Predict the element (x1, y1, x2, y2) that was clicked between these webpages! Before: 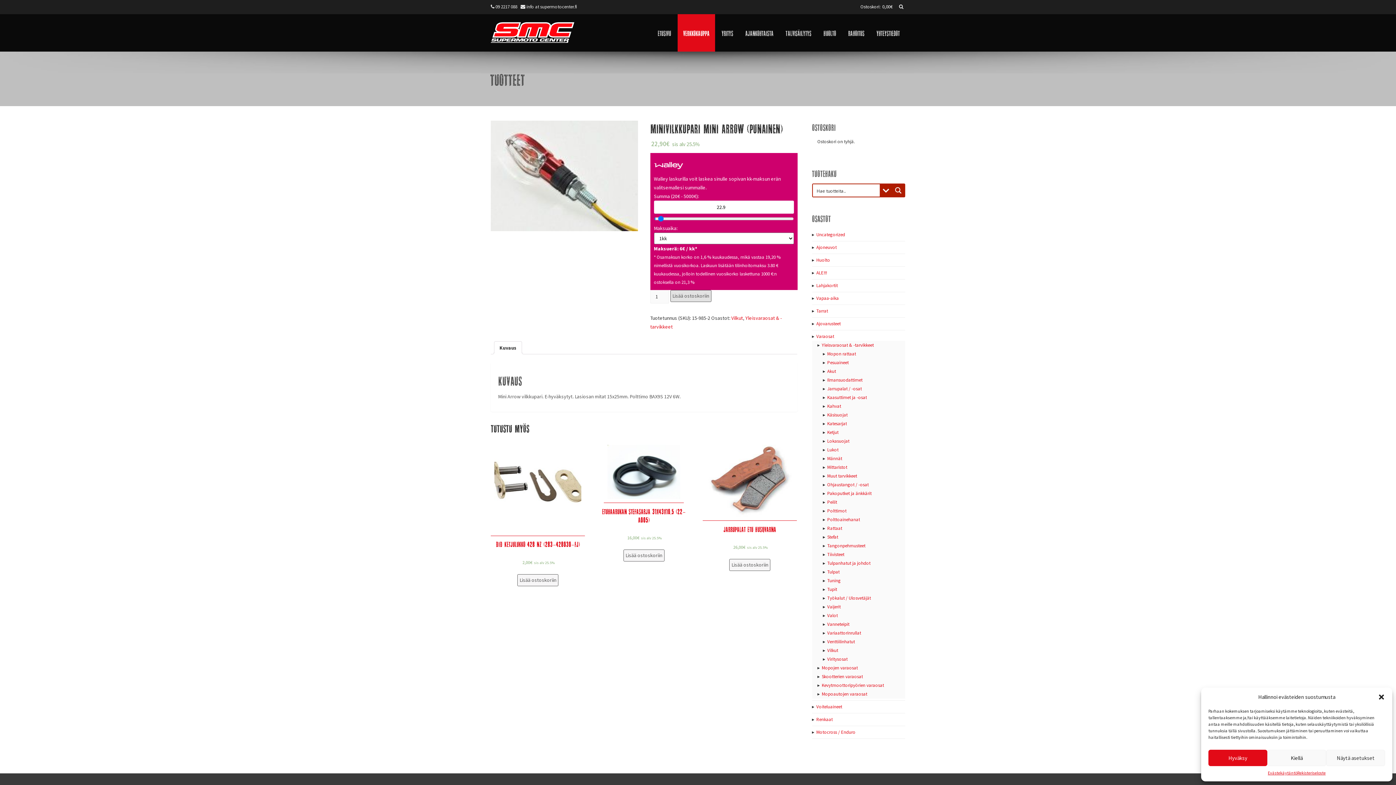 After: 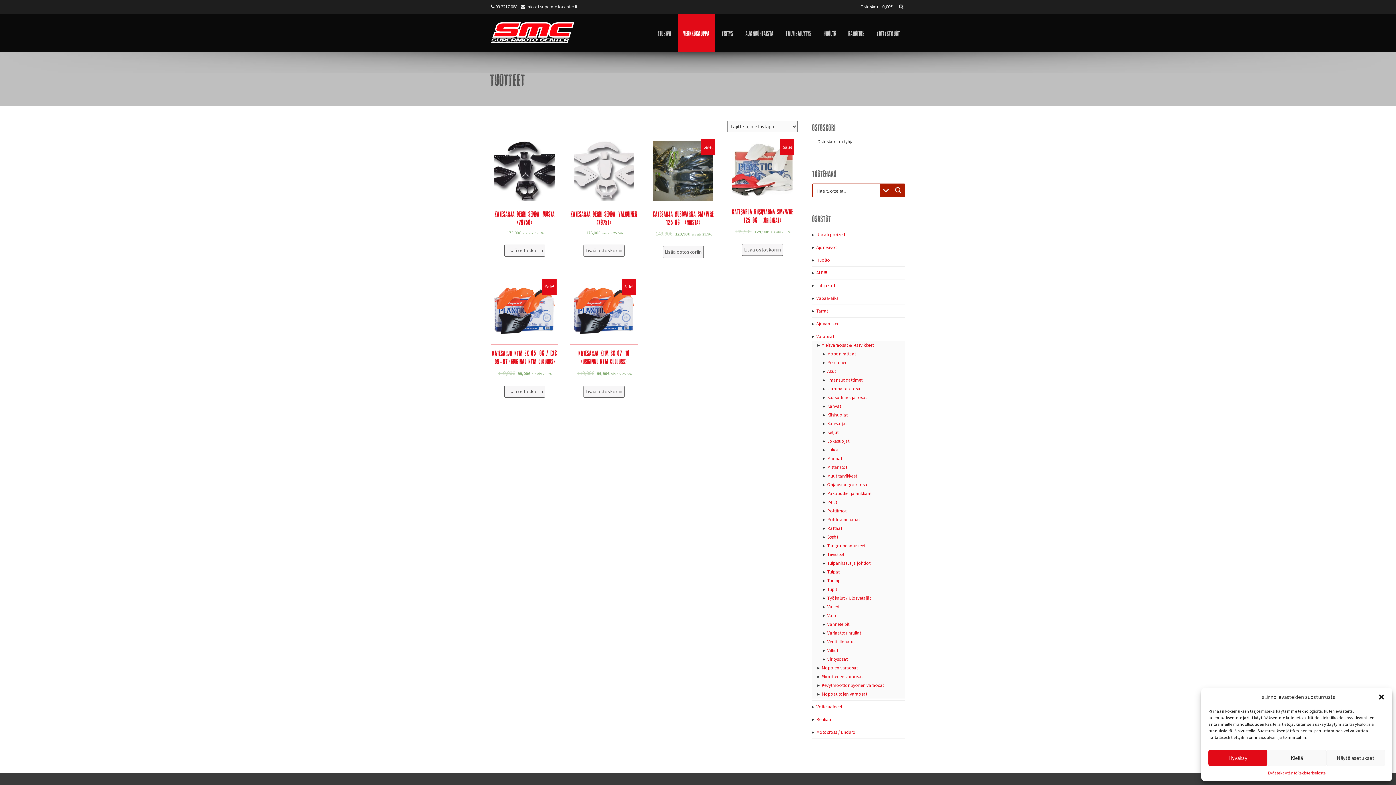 Action: bbox: (827, 420, 847, 426) label: Katesarjat